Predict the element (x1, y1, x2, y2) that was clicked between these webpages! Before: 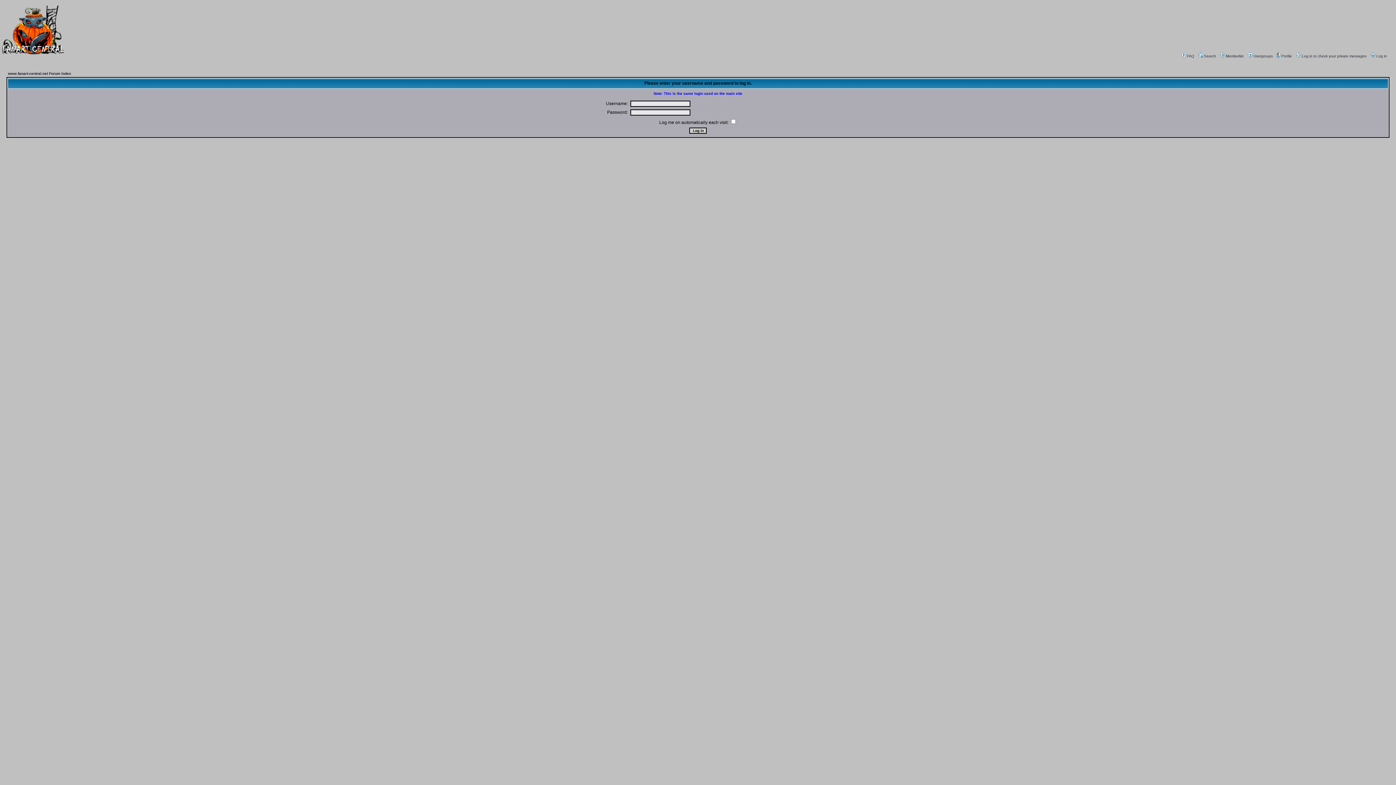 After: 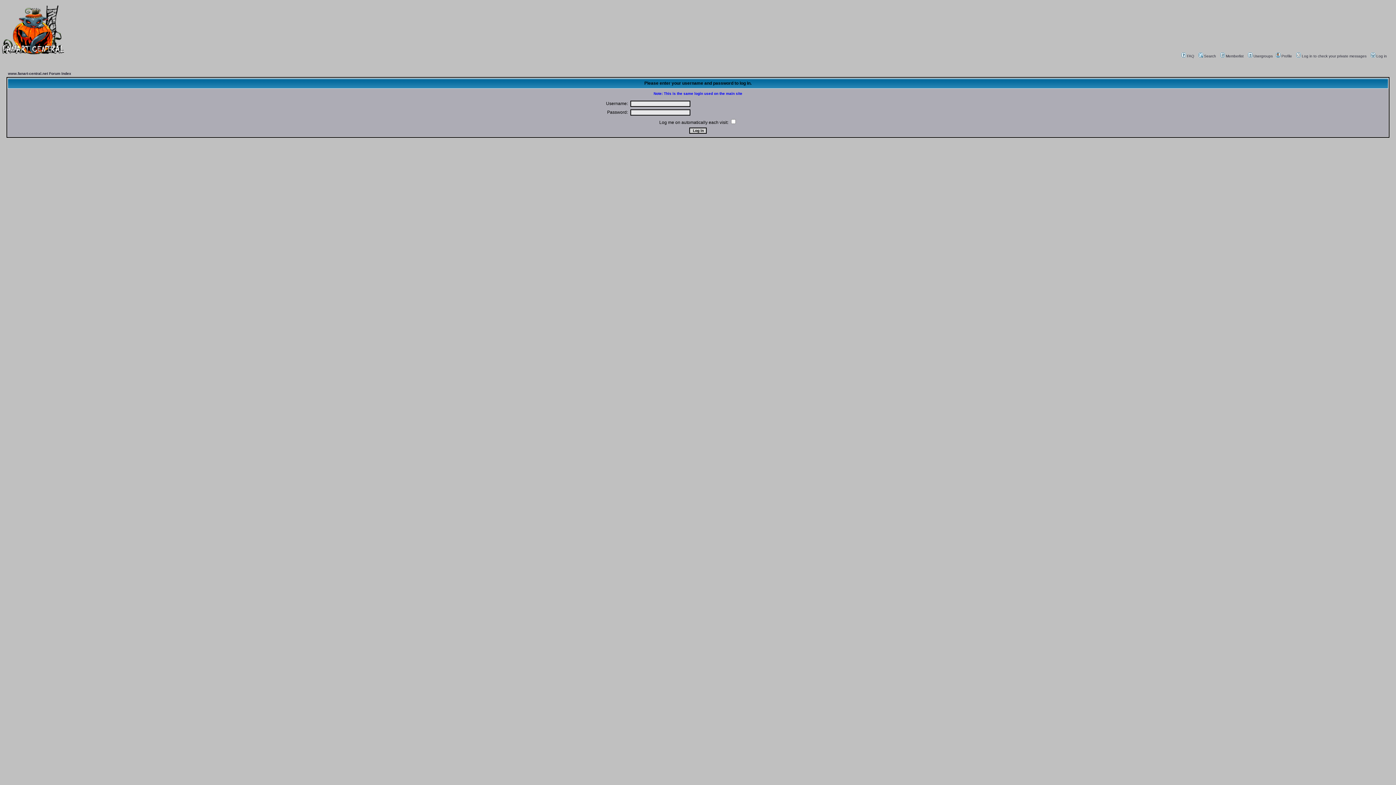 Action: bbox: (1370, 54, 1387, 58) label: Log in